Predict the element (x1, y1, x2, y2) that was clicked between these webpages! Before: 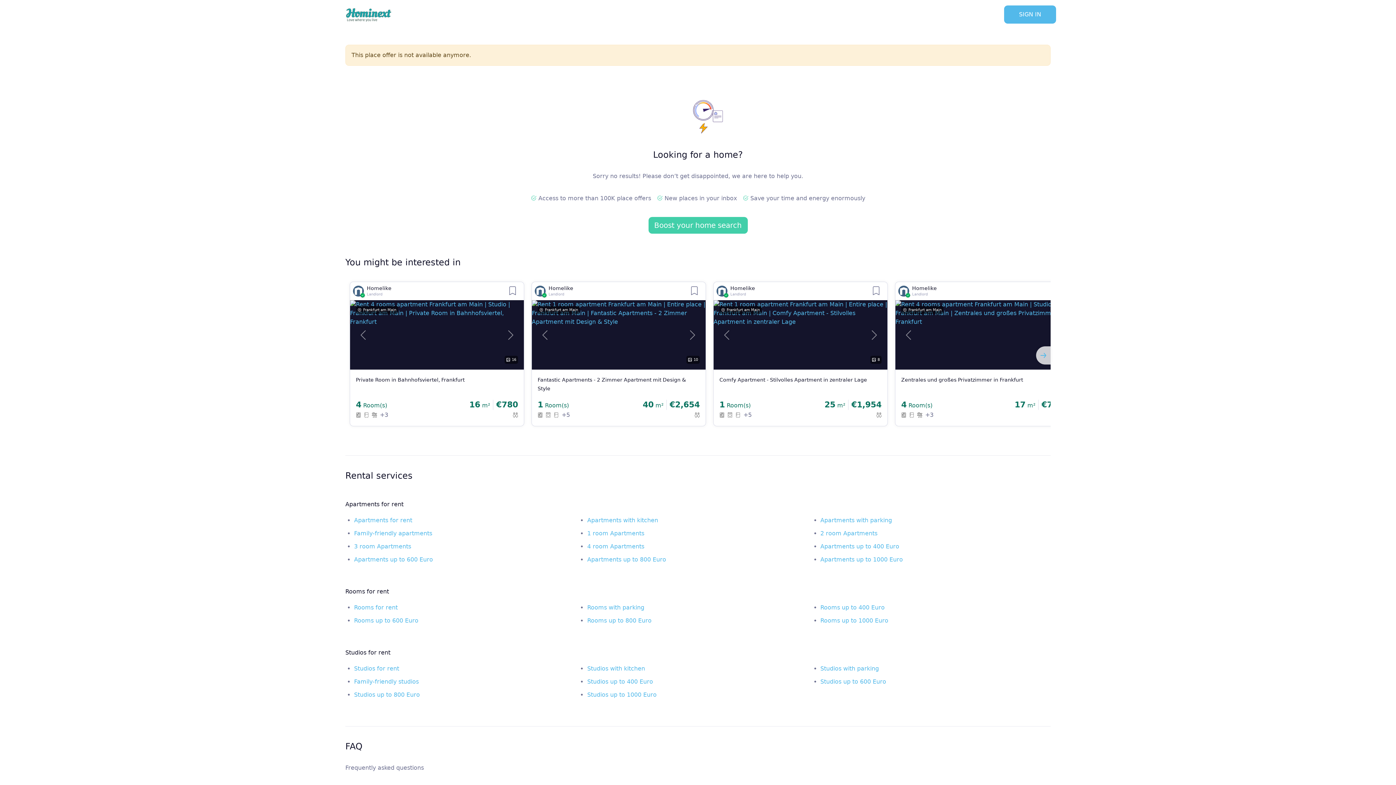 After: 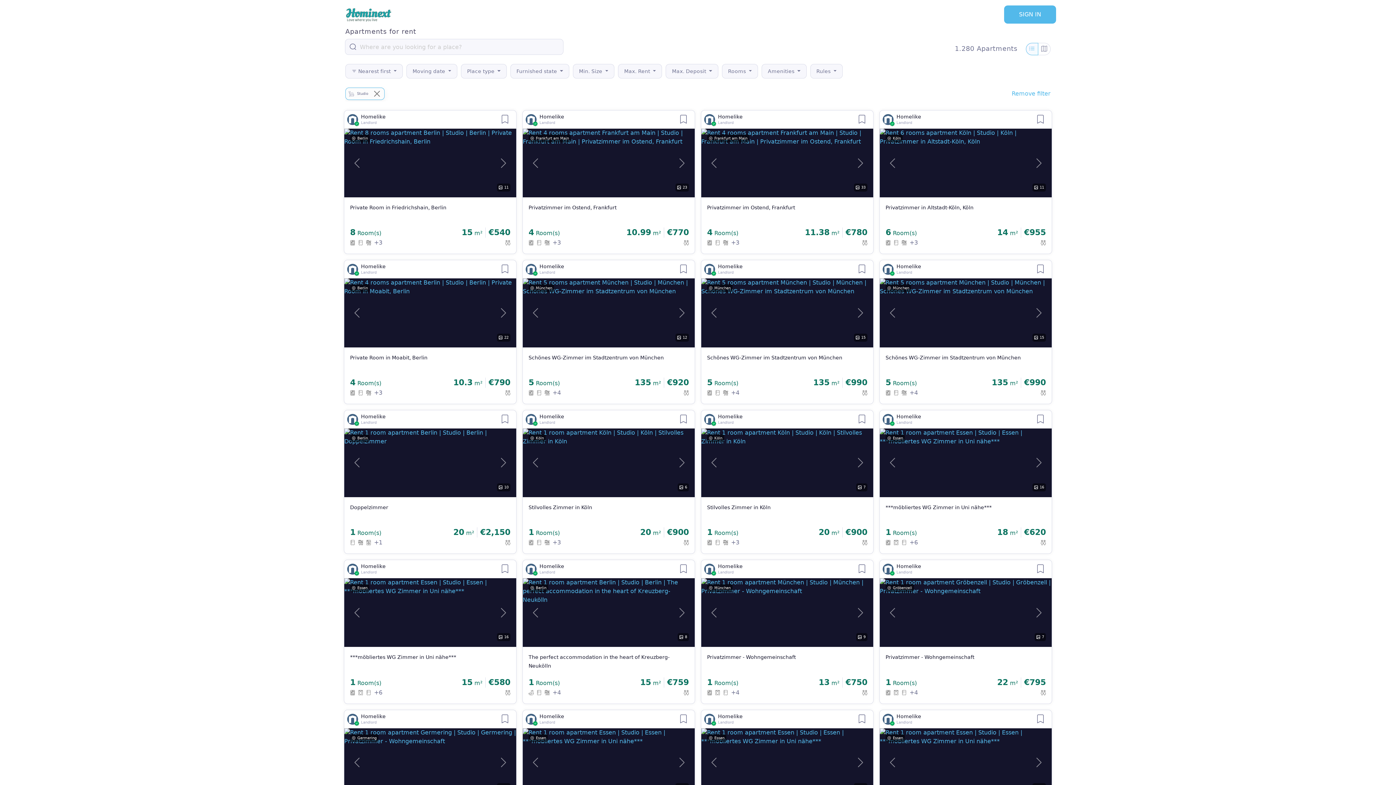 Action: label: Studios for rent bbox: (354, 665, 399, 672)